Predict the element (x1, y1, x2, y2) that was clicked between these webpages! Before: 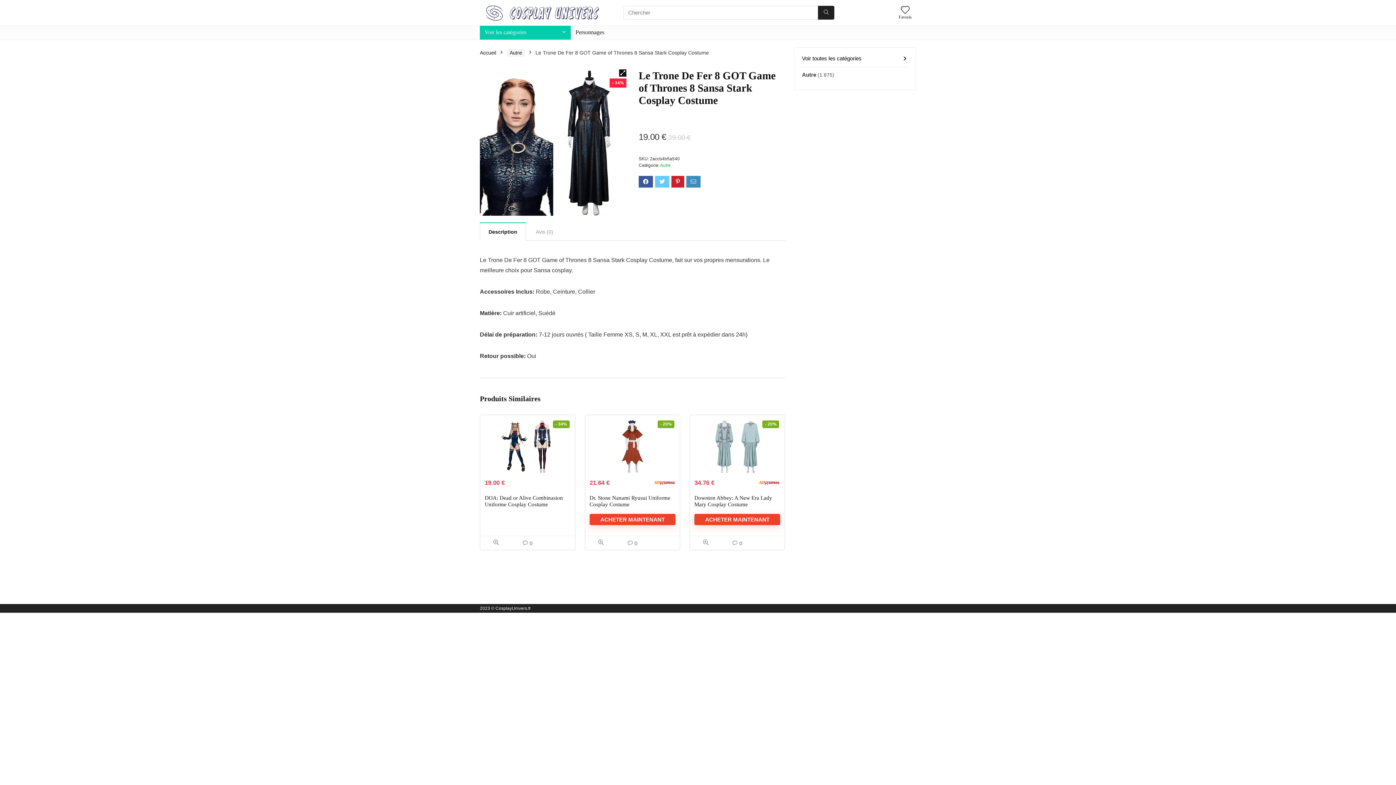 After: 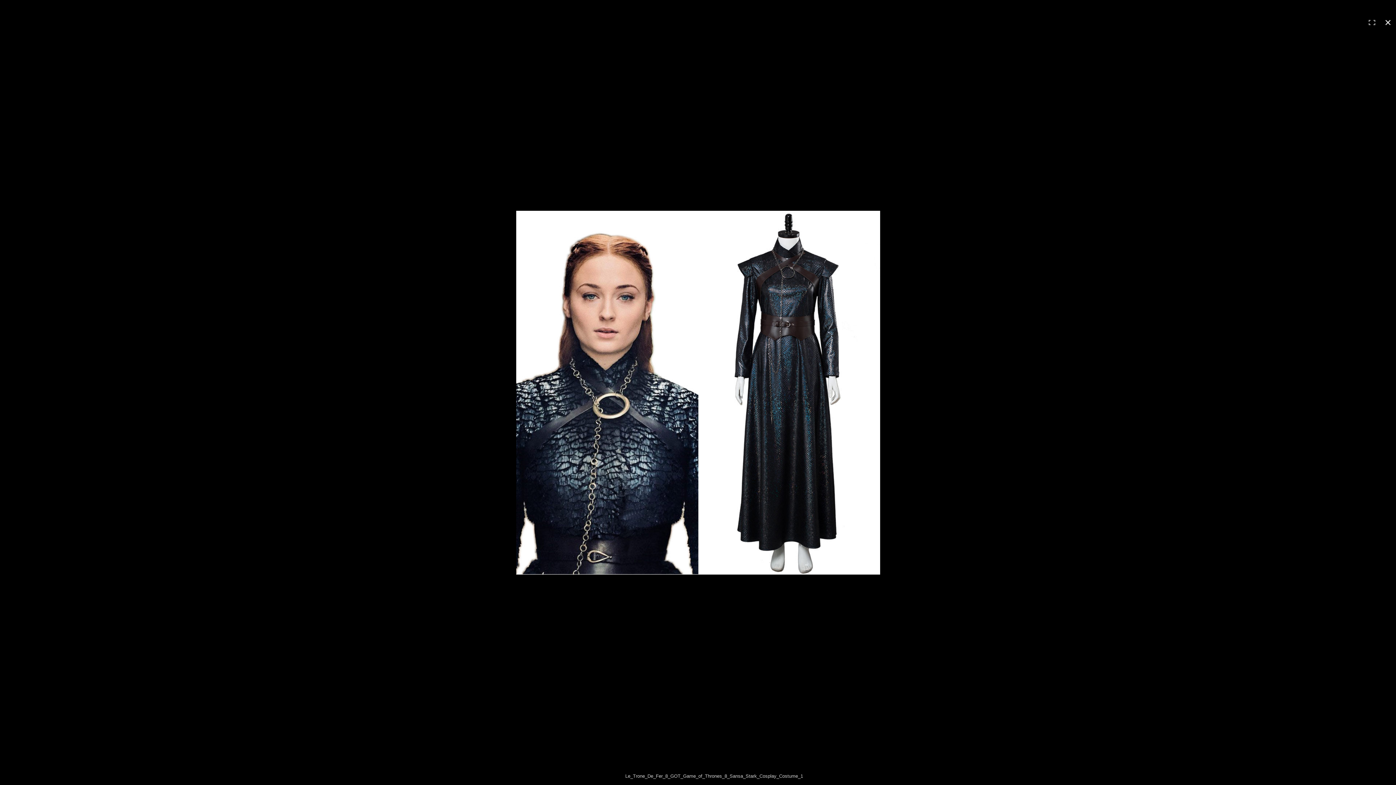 Action: bbox: (619, 69, 626, 76)